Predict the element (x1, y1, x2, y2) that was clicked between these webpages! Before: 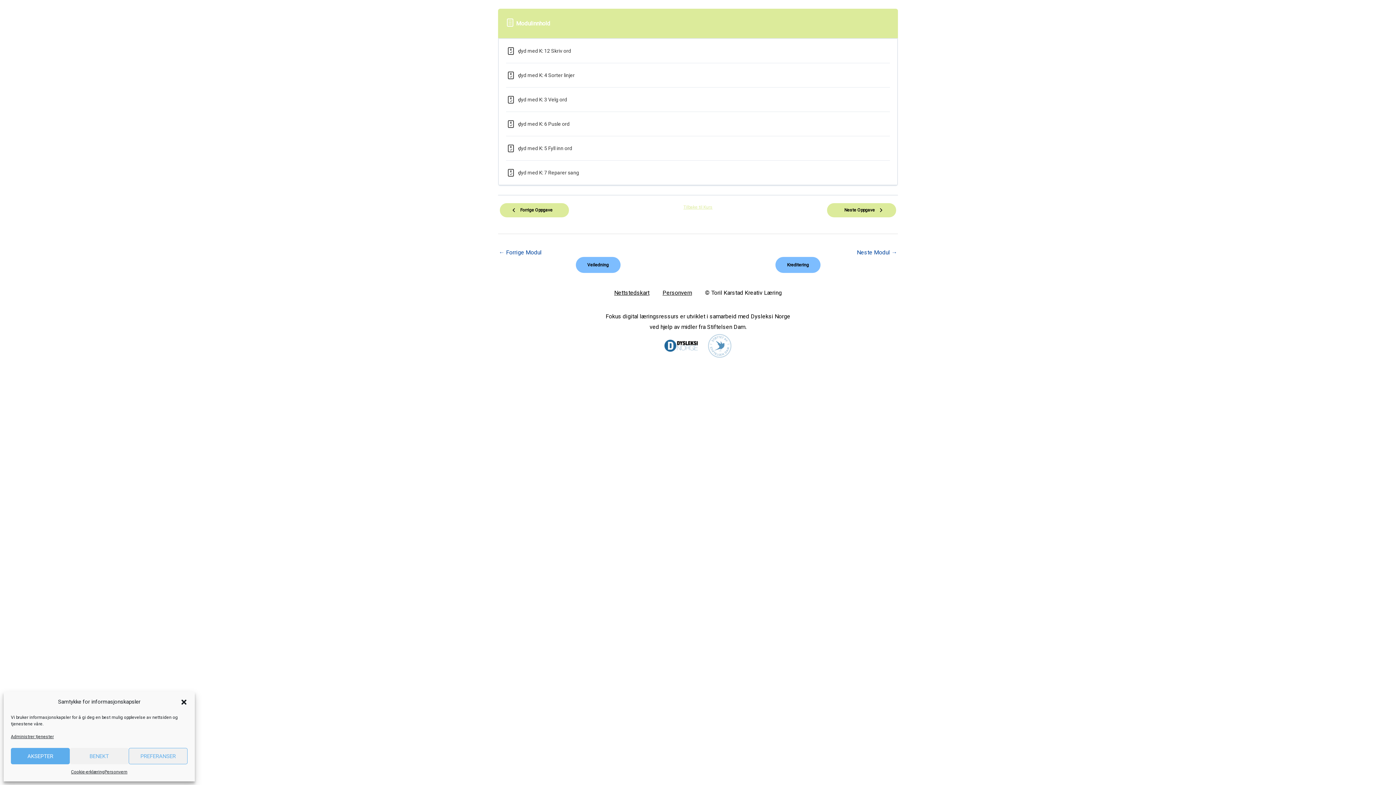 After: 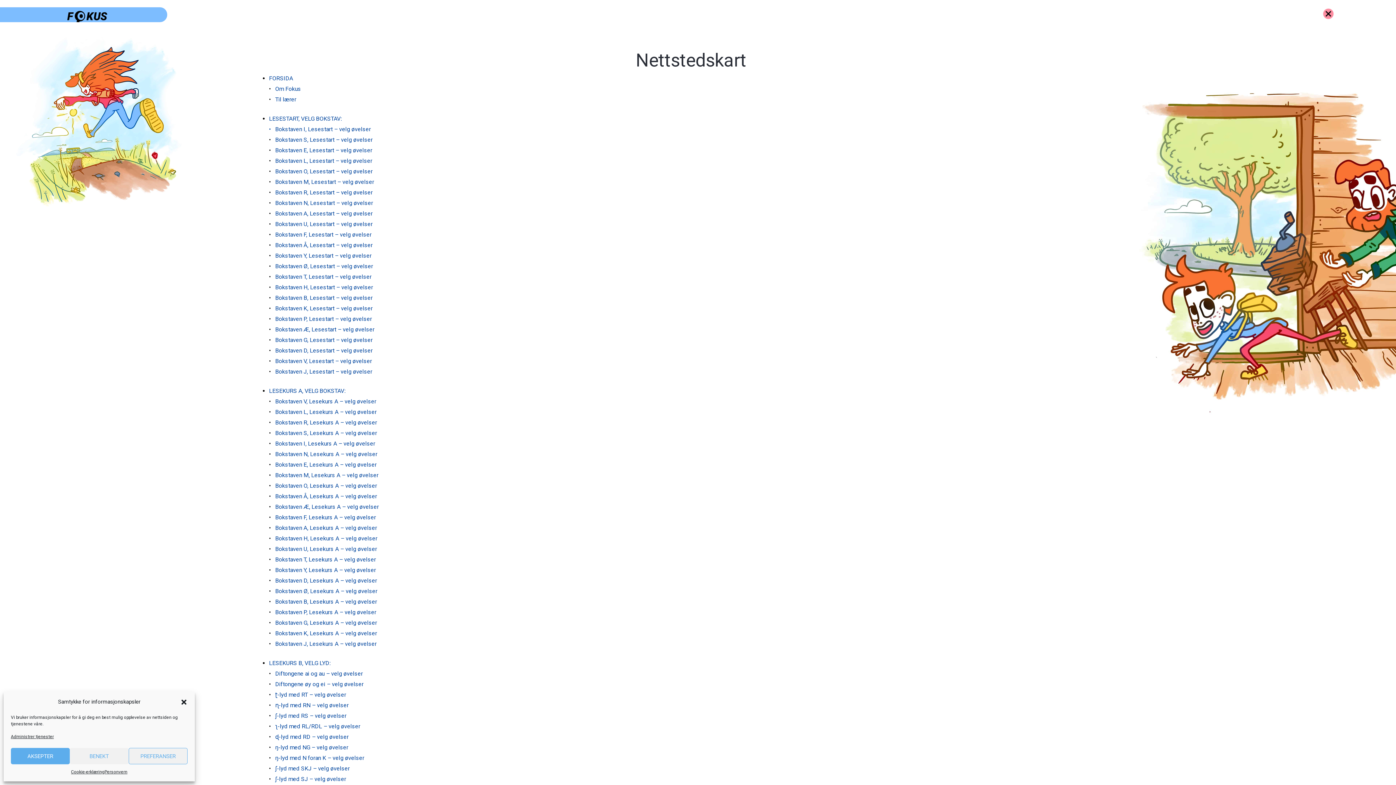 Action: bbox: (614, 289, 649, 296) label: Nettstedskart